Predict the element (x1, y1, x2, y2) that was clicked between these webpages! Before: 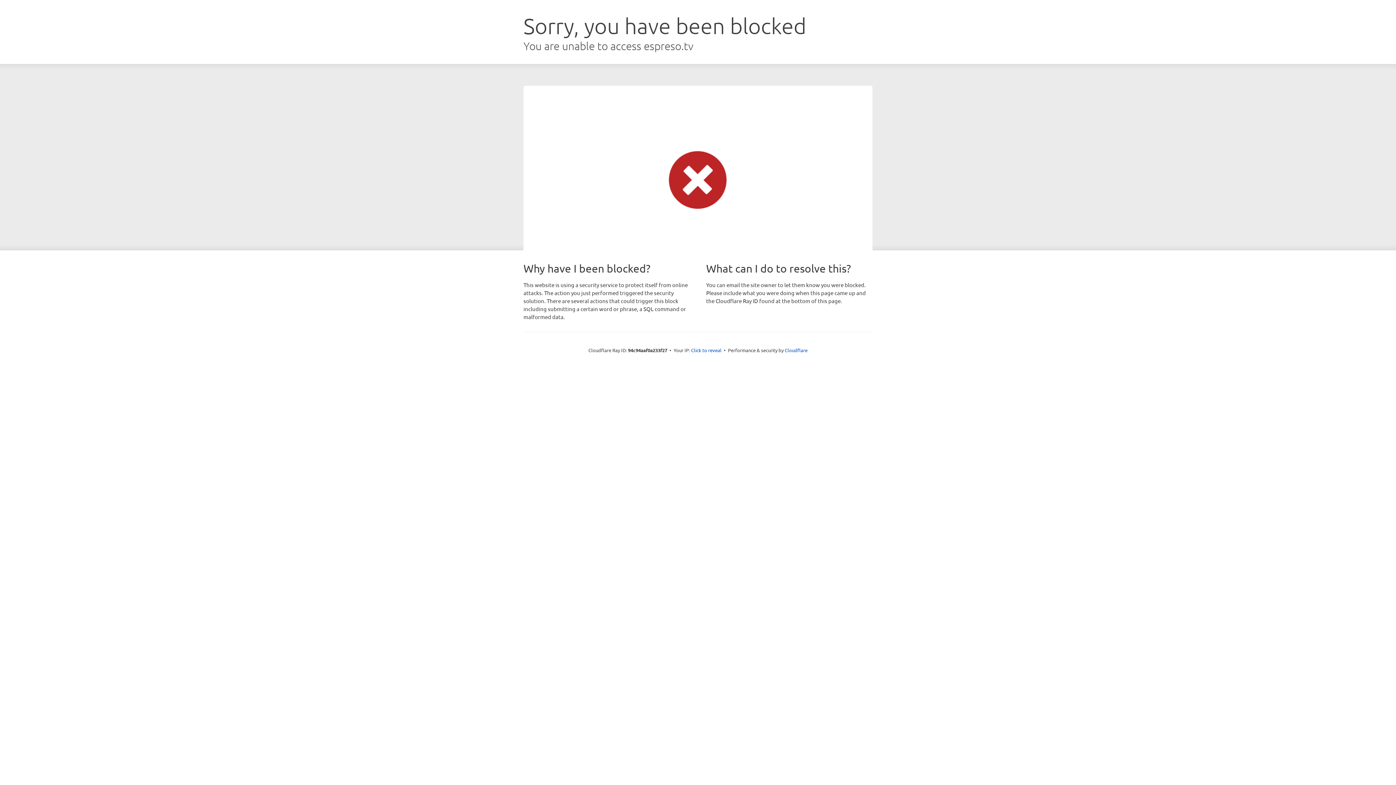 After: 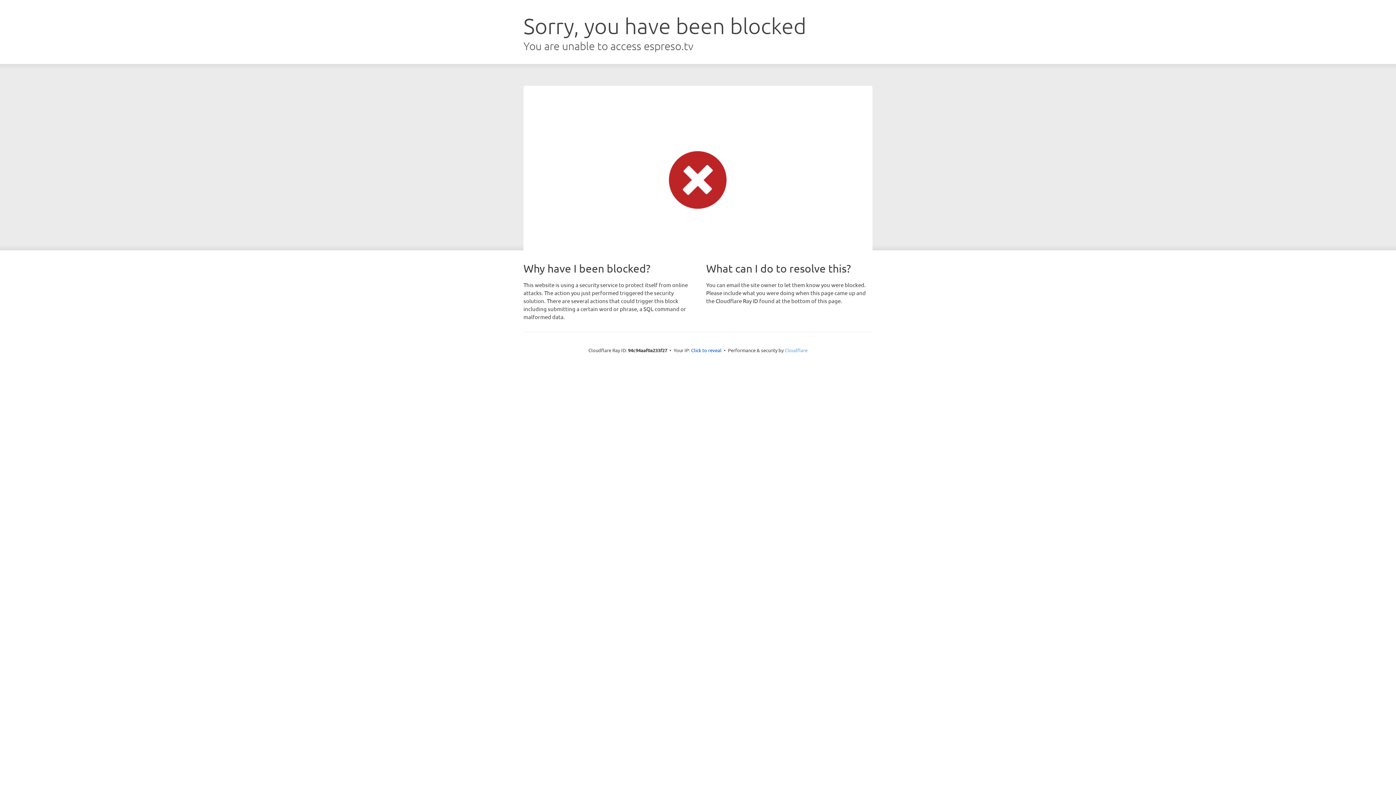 Action: bbox: (784, 347, 807, 353) label: Cloudflare